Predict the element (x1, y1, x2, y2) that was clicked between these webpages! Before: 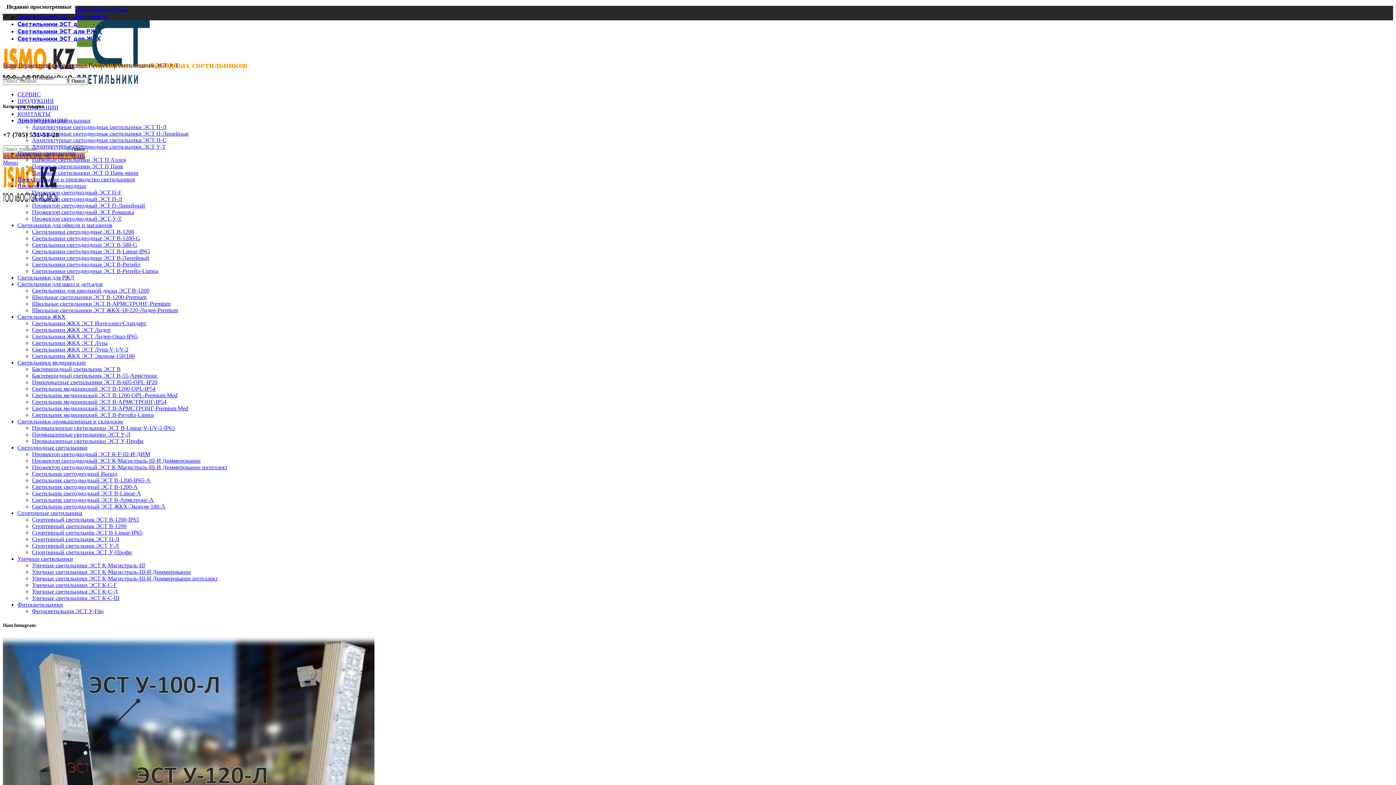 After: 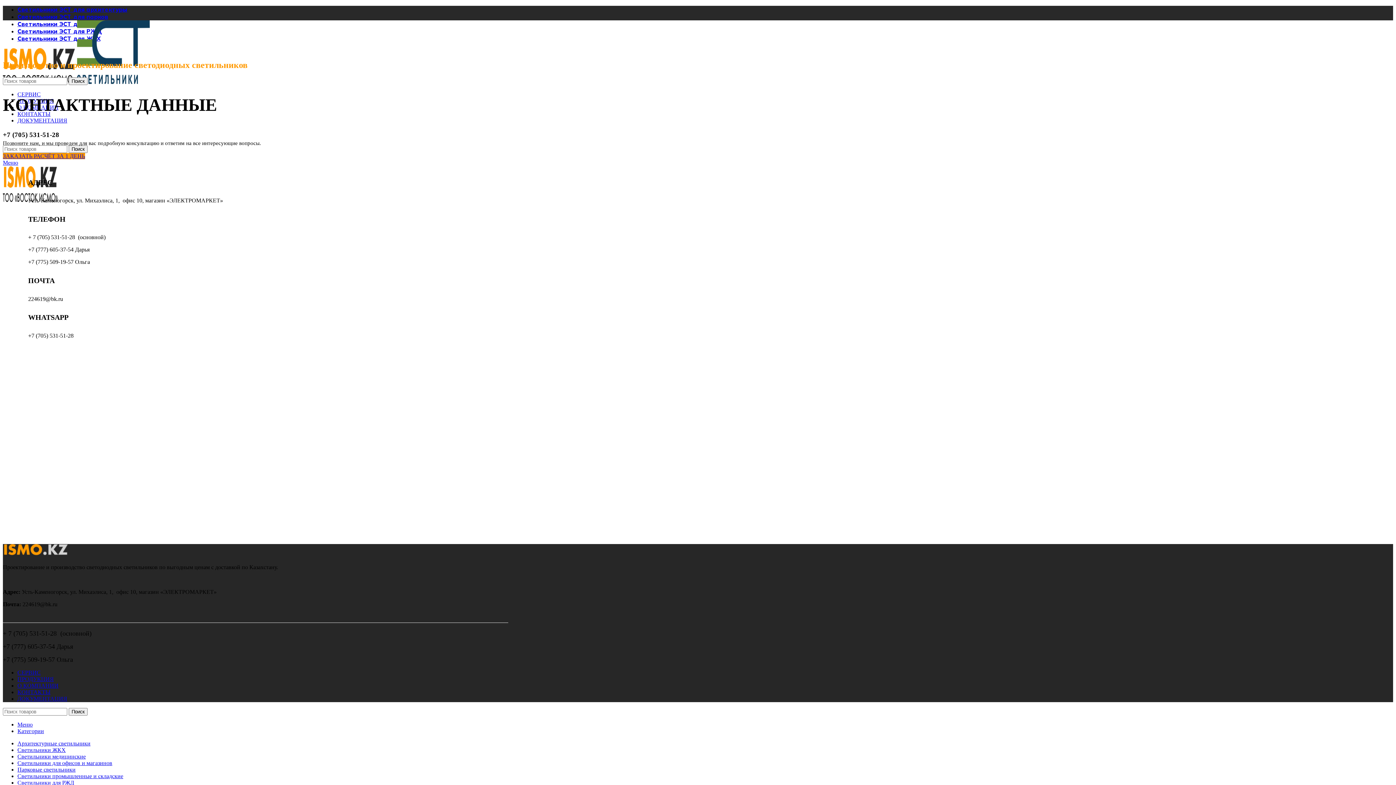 Action: bbox: (17, 110, 50, 117) label: КОНТАКТЫ